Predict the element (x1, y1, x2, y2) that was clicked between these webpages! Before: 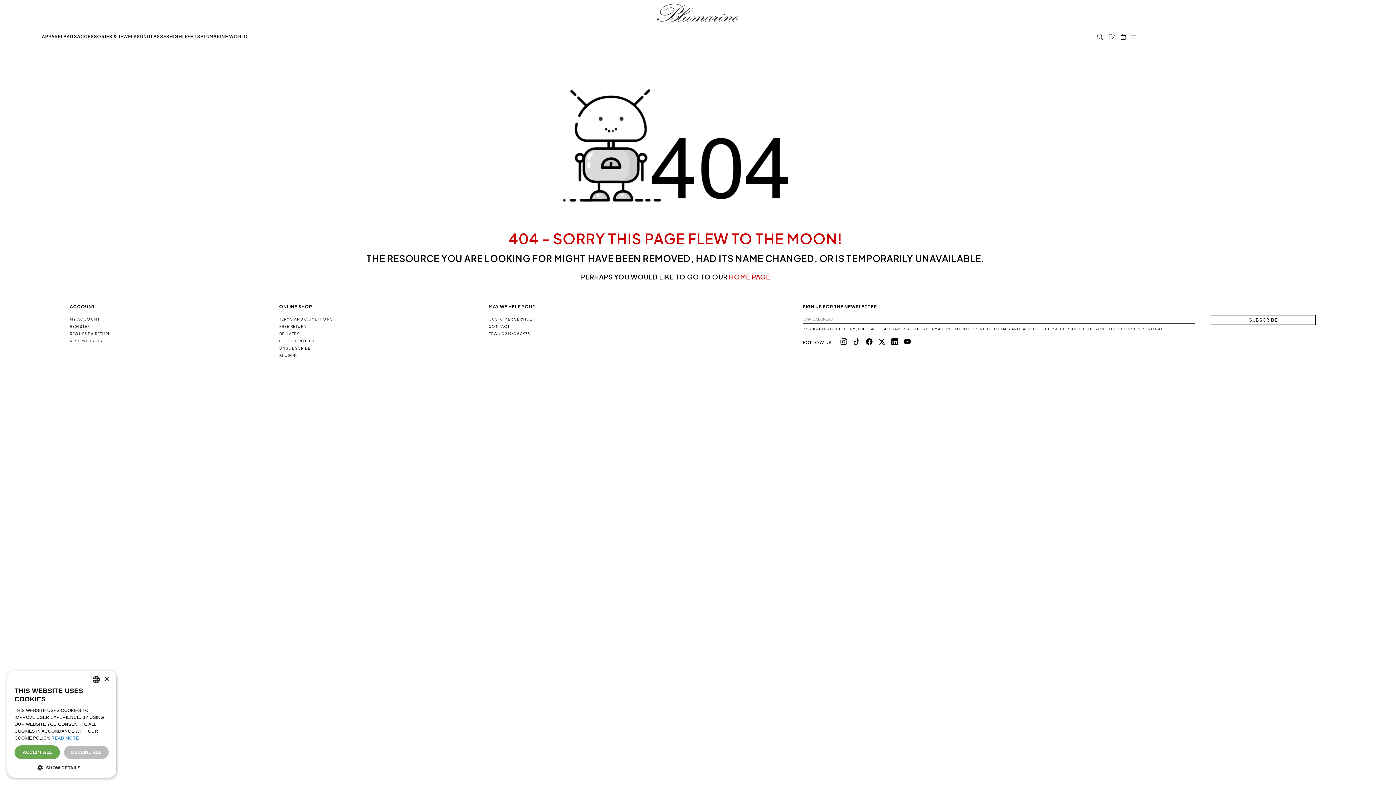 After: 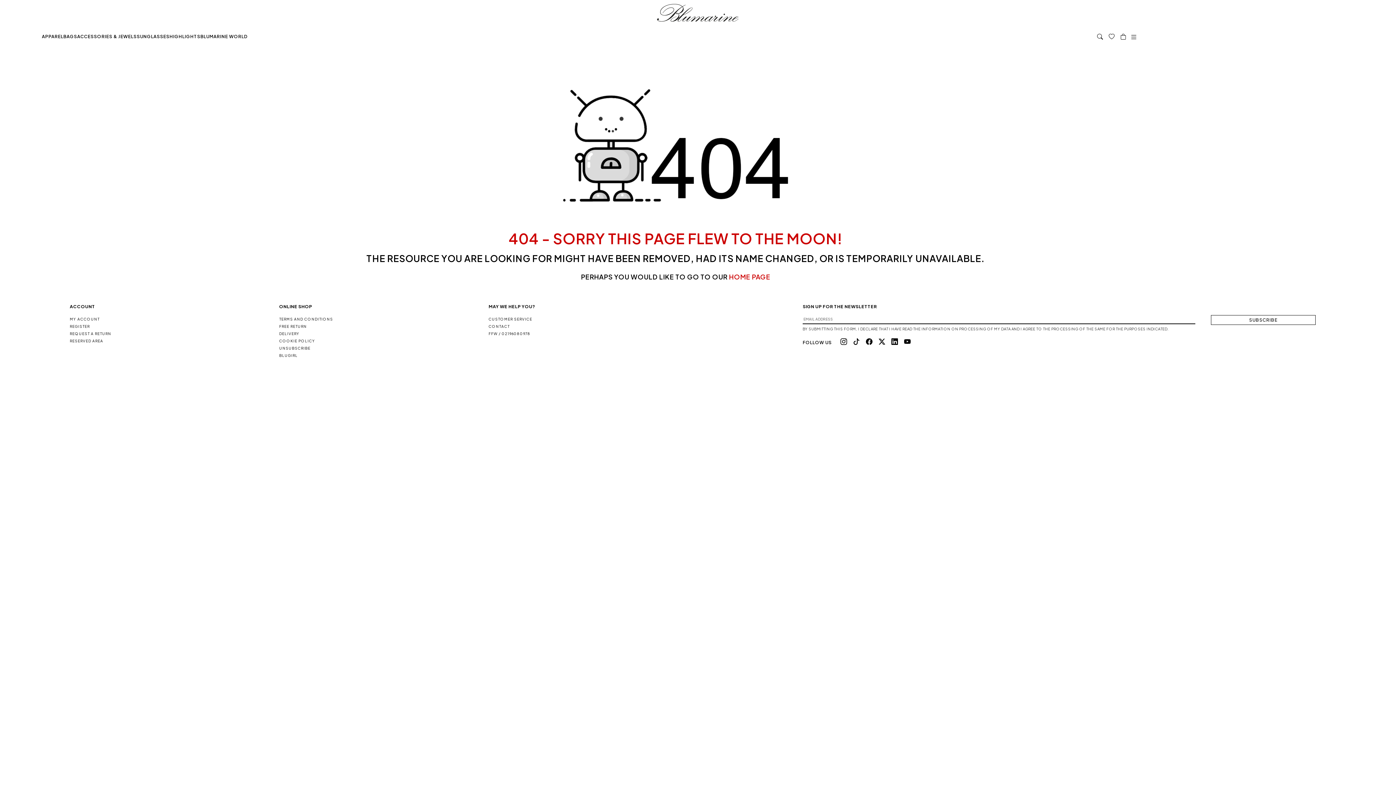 Action: bbox: (103, 676, 109, 682) label: Close